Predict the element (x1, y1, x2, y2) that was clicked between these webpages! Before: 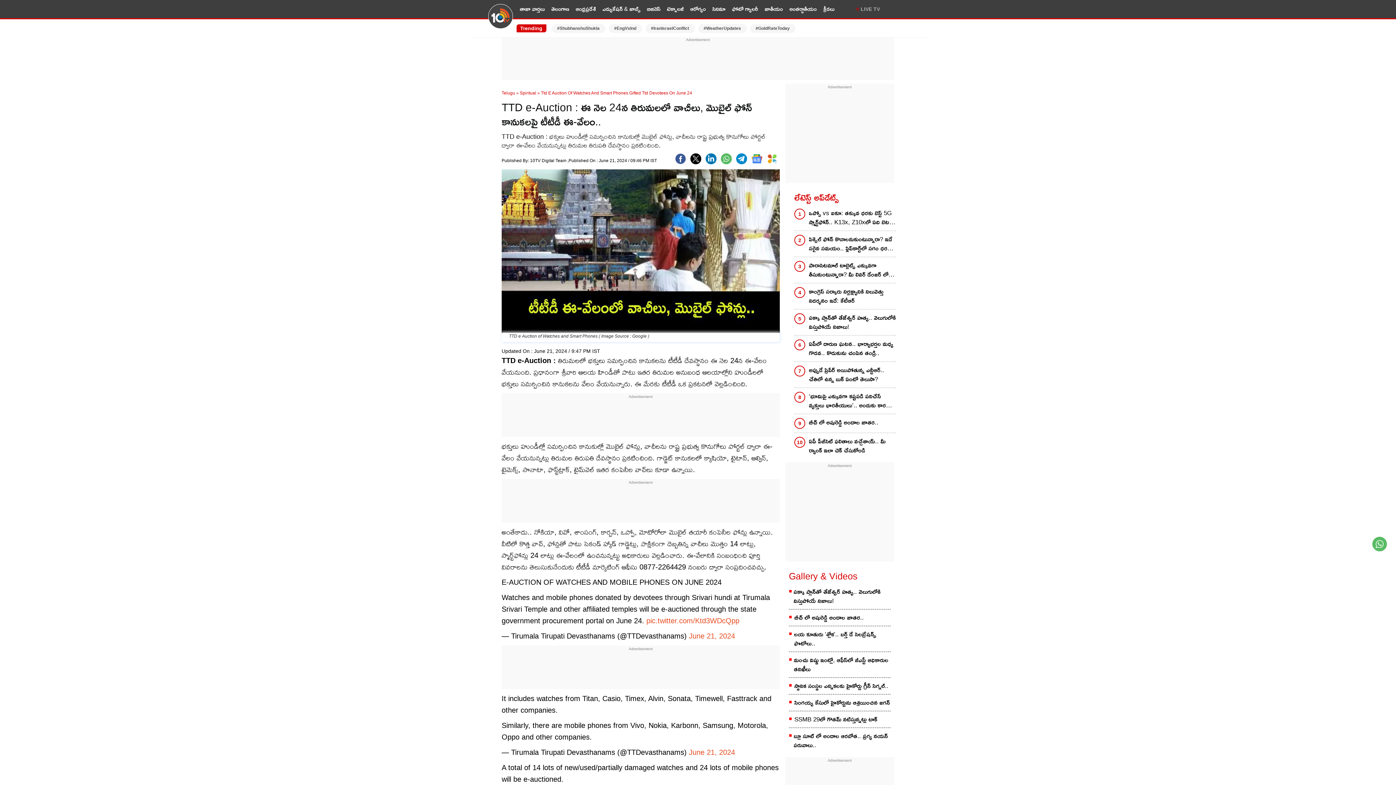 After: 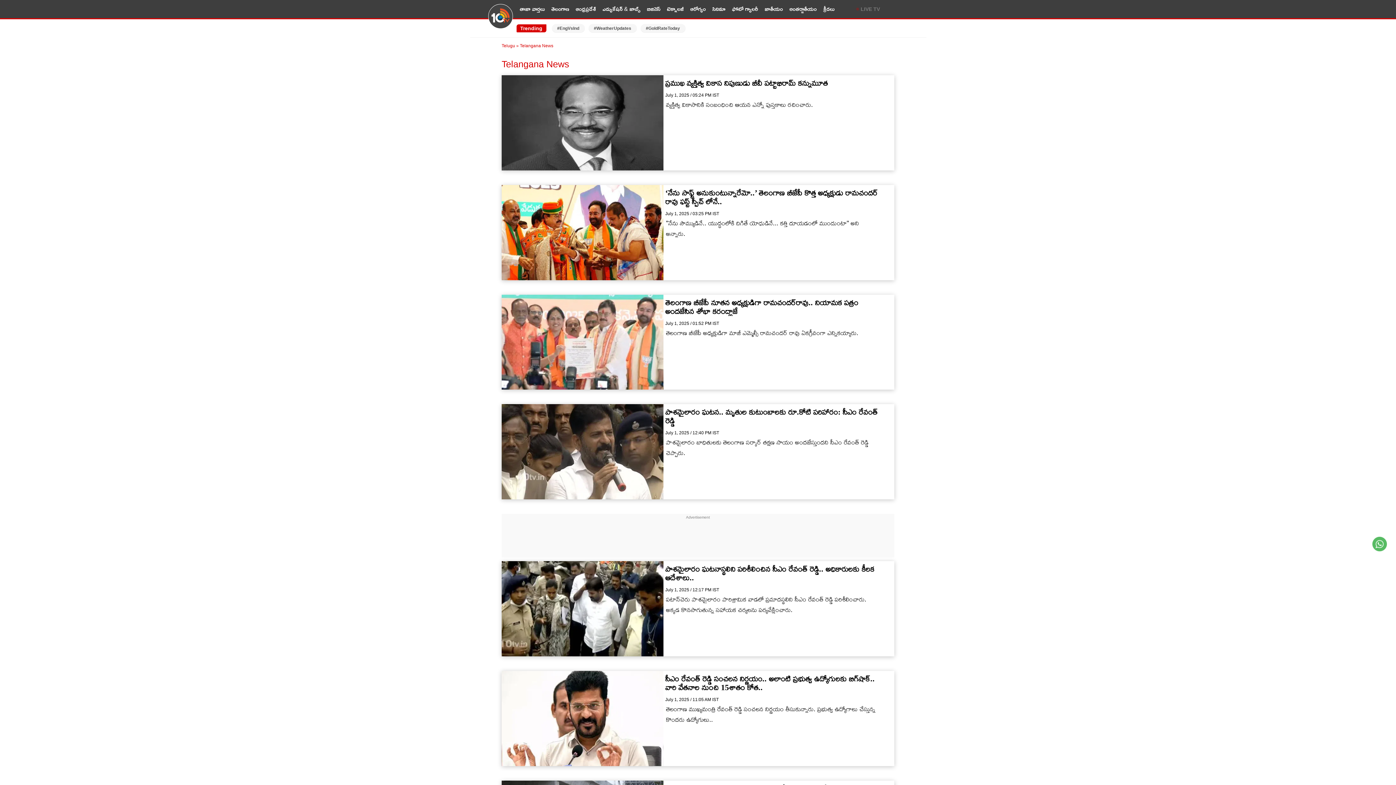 Action: bbox: (551, 4, 569, 13) label: తెలంగాణ